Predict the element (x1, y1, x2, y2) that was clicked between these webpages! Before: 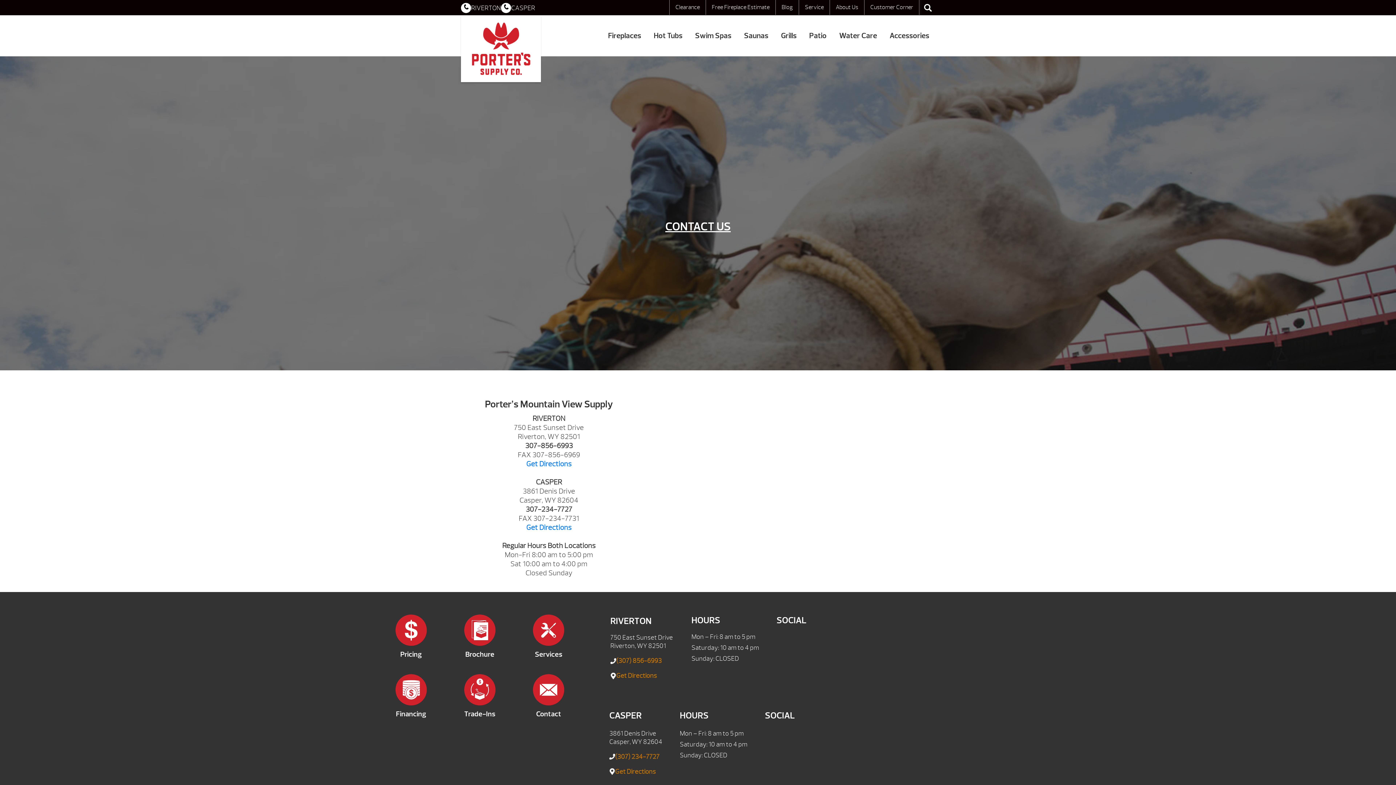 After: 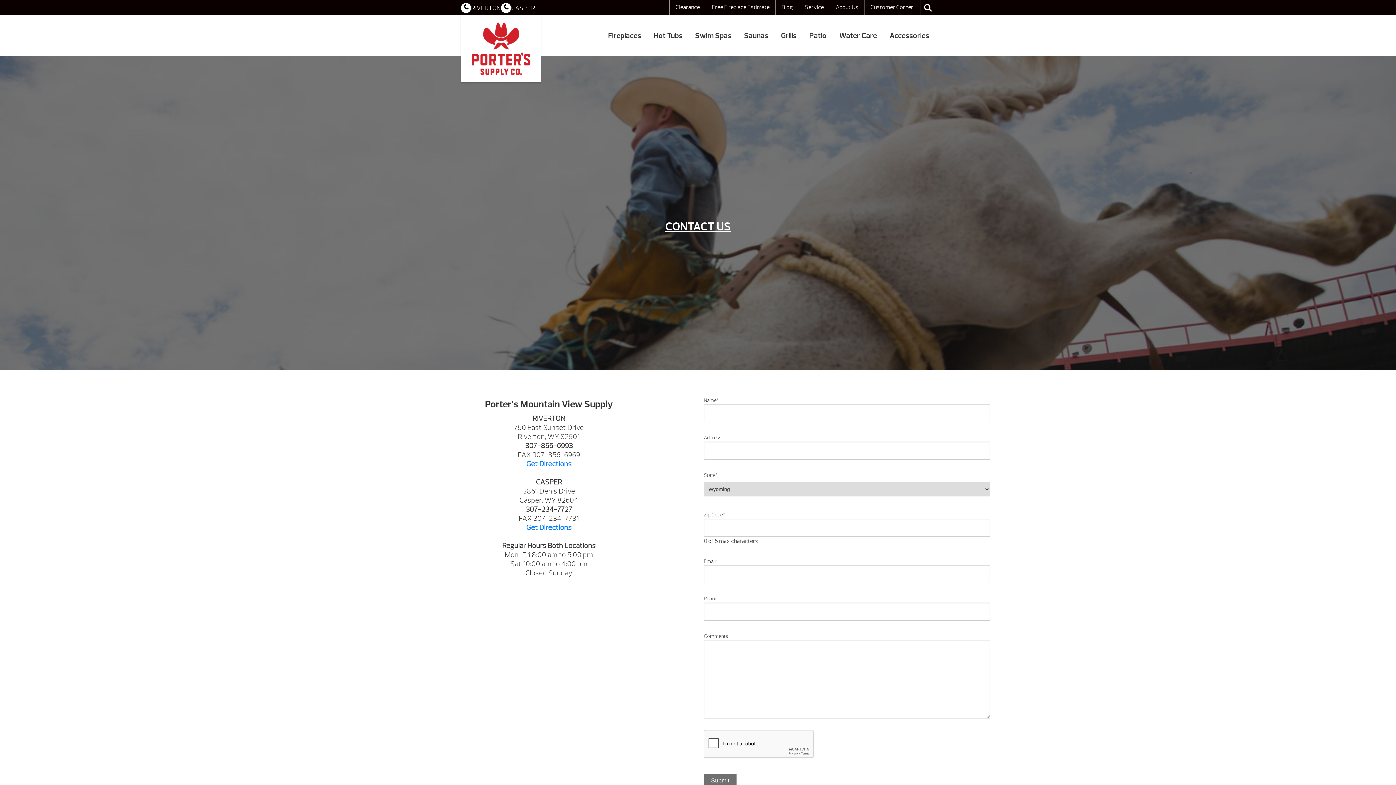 Action: bbox: (778, 731, 789, 742)